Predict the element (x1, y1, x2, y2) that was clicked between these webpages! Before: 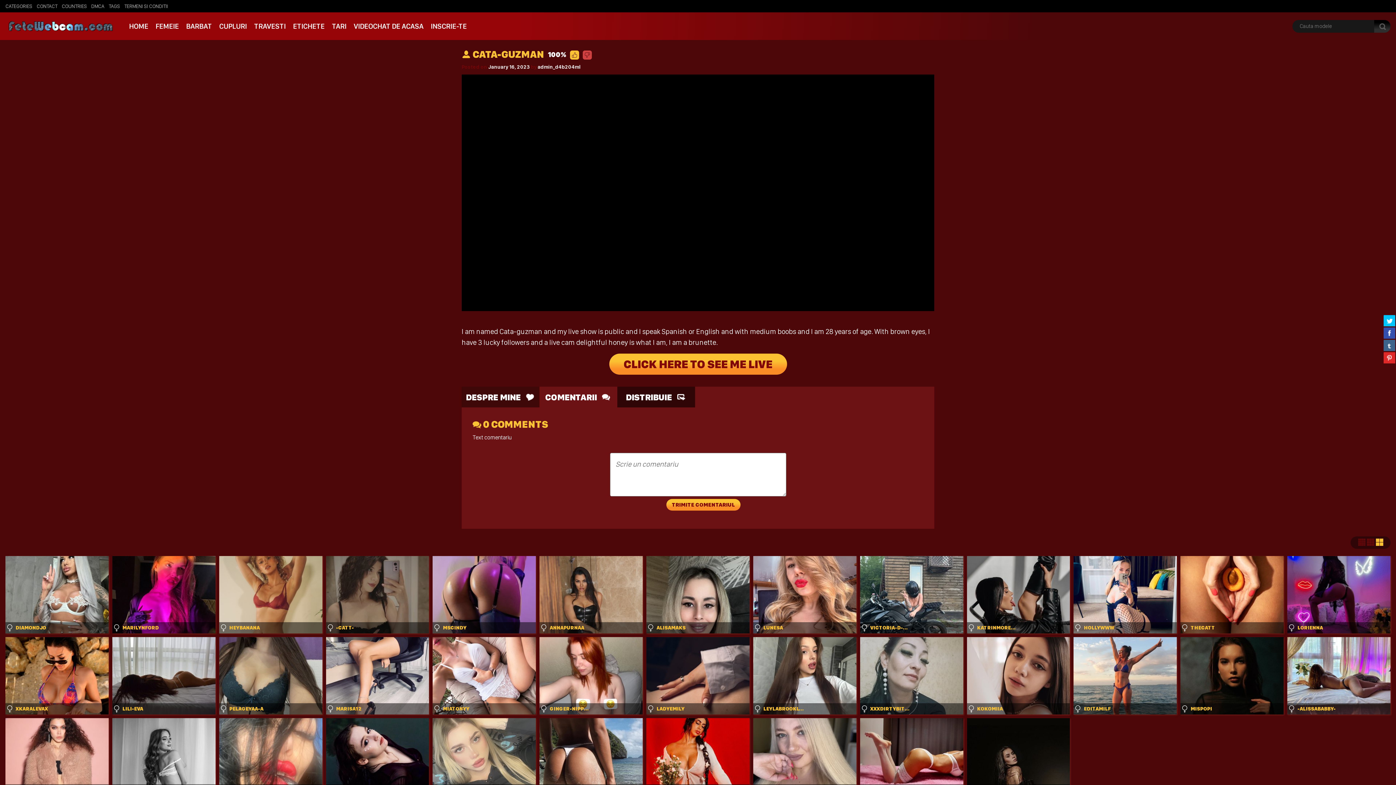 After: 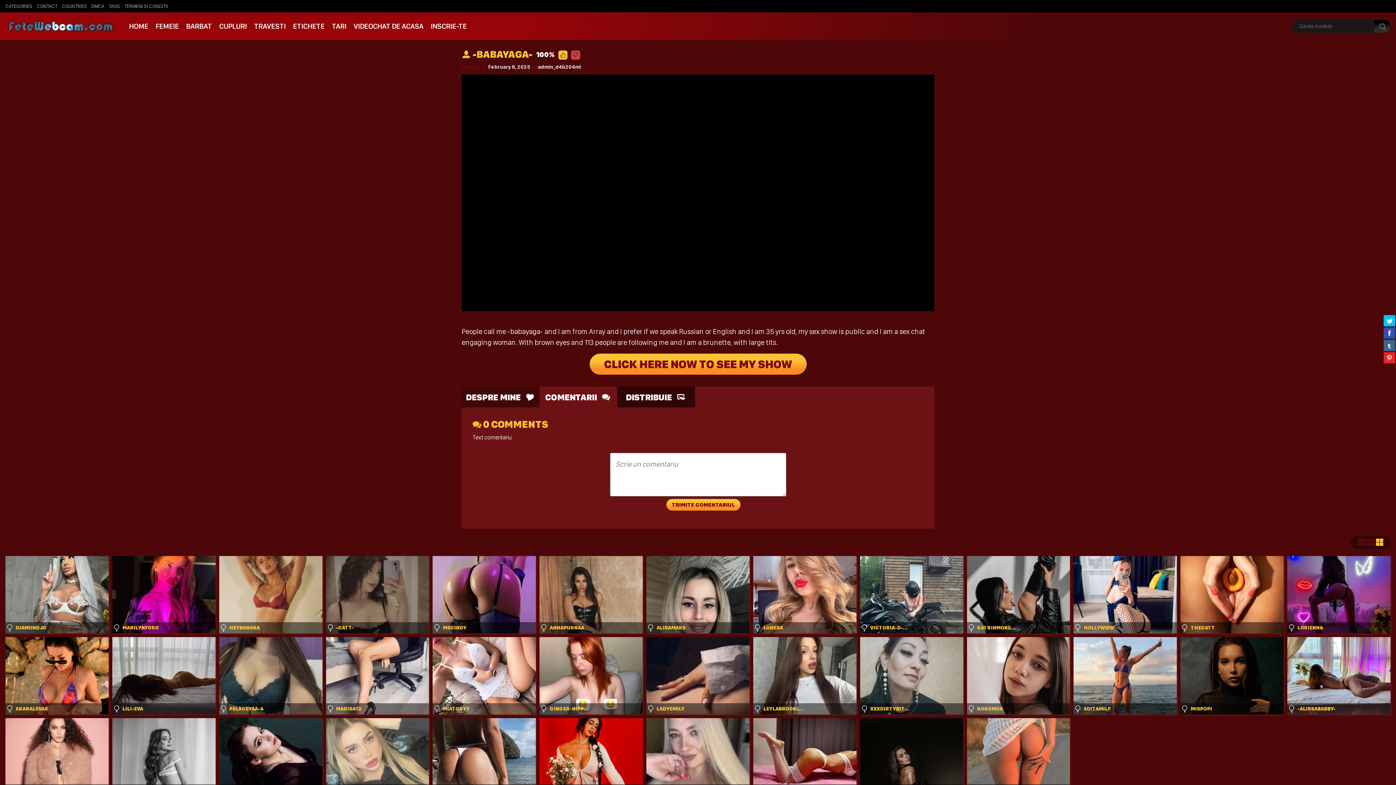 Action: bbox: (219, 718, 322, 795)